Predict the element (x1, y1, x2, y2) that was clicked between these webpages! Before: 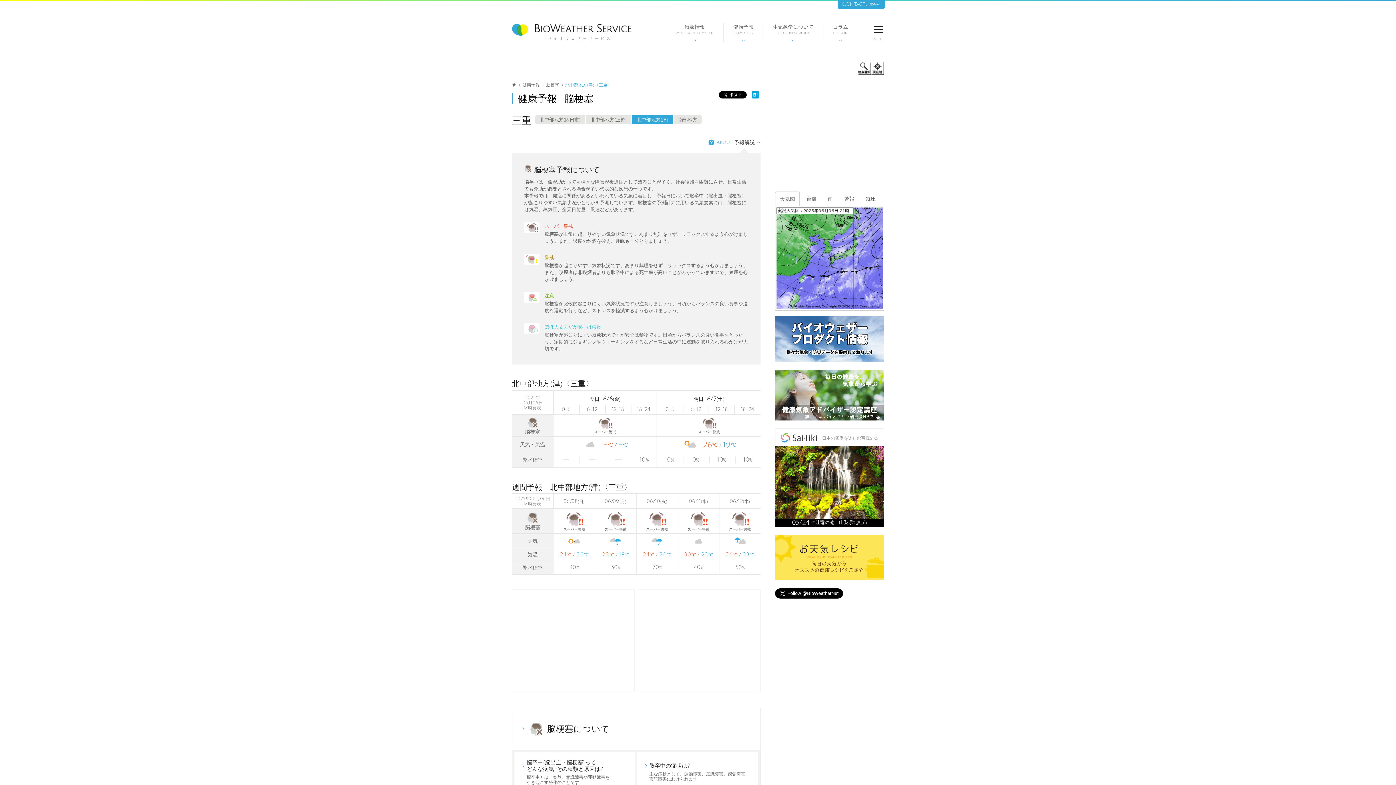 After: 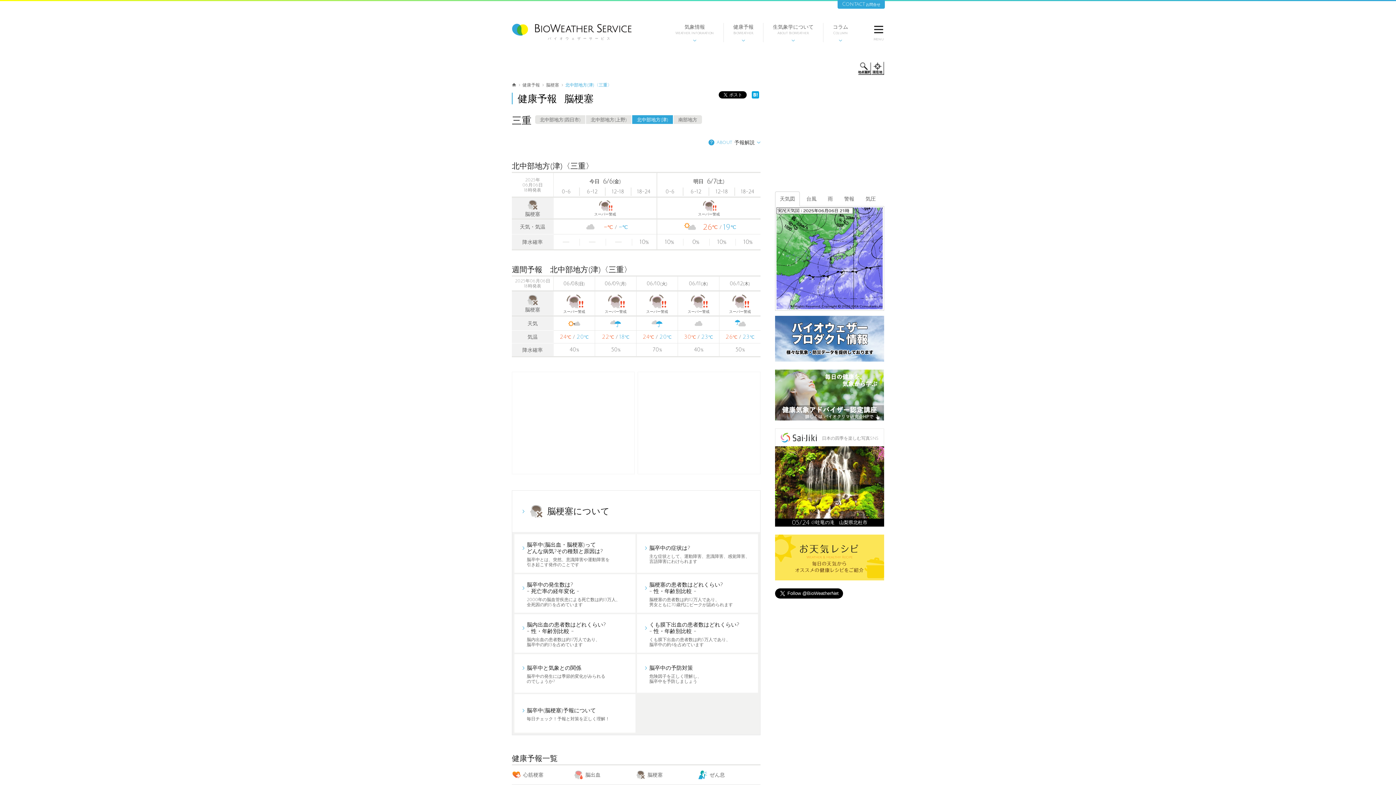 Action: label: 北中部地方(津) bbox: (632, 115, 673, 124)